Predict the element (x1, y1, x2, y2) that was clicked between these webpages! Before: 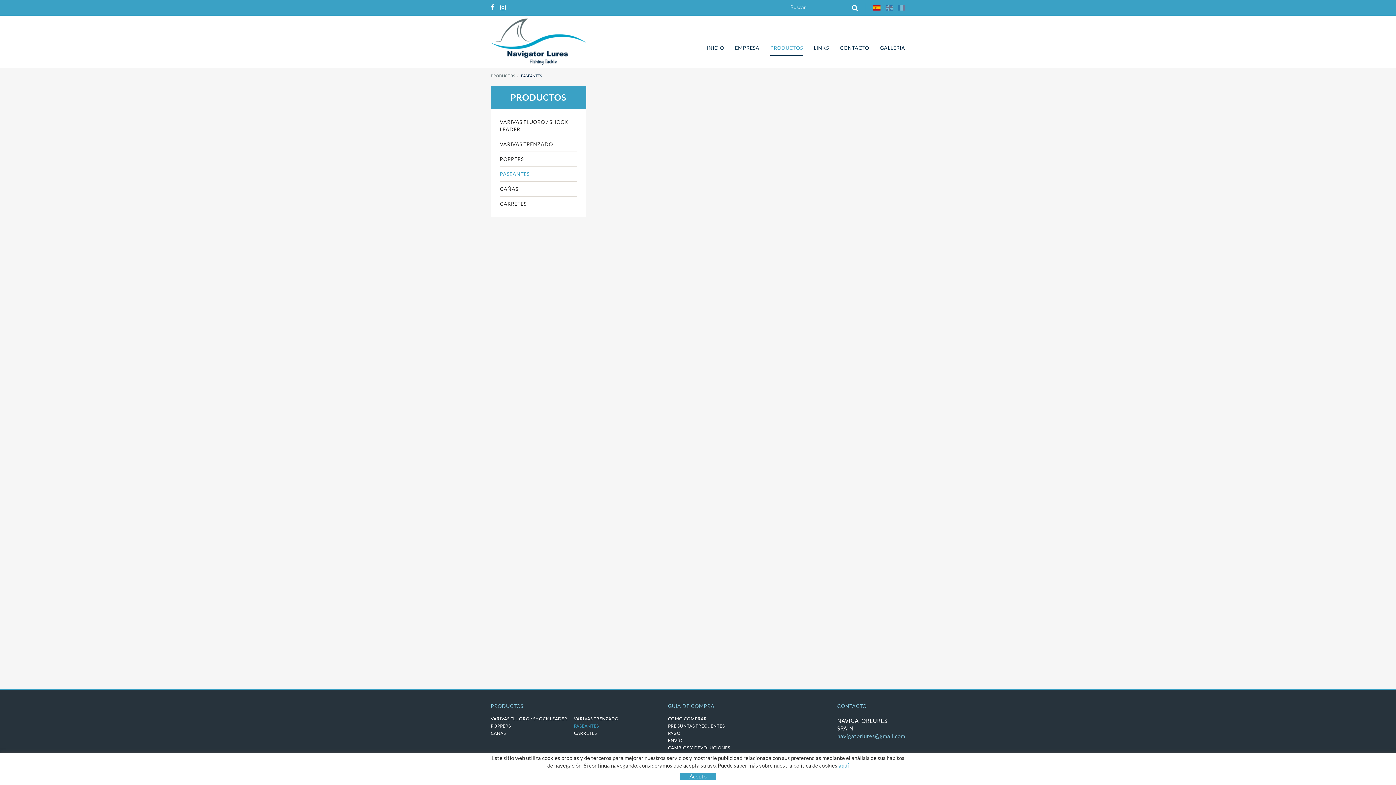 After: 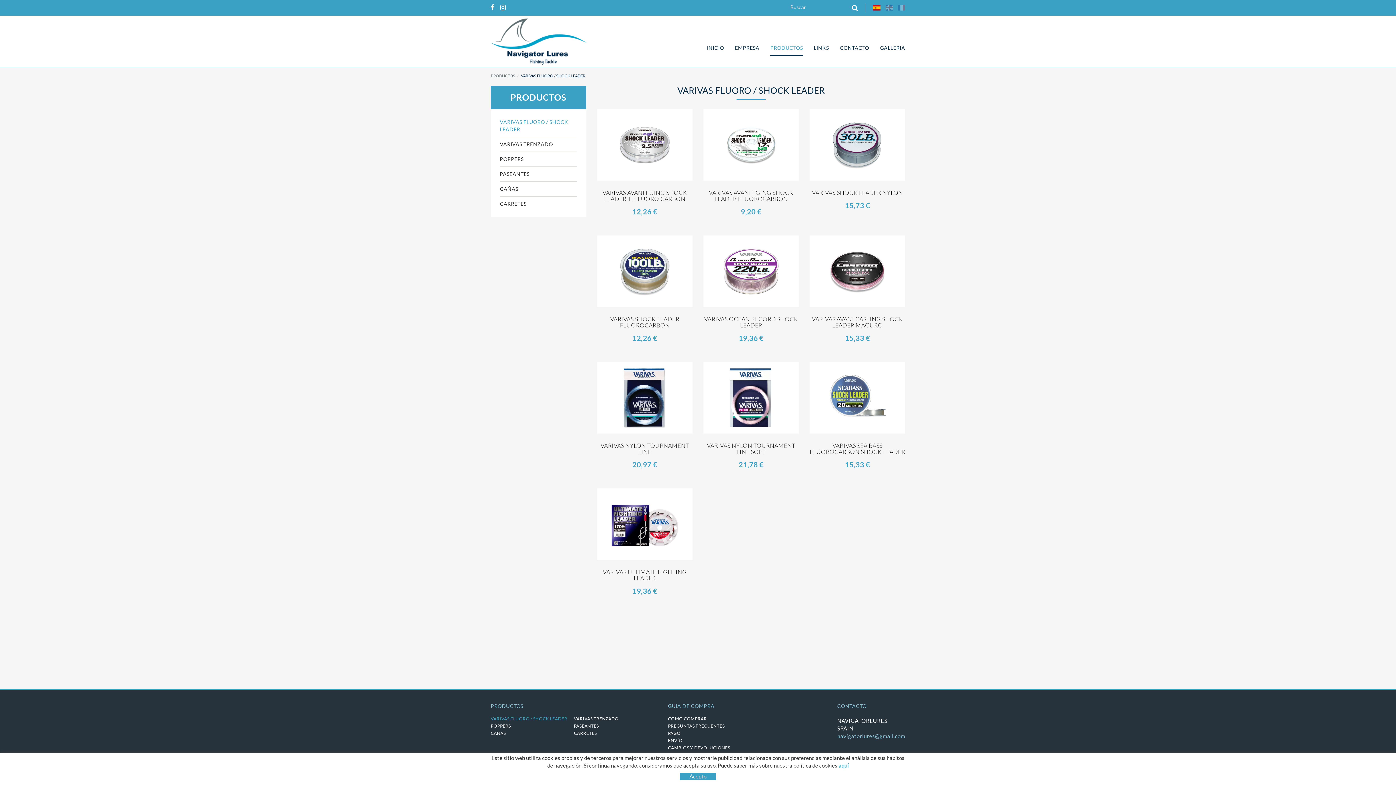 Action: bbox: (490, 716, 567, 721) label: VARIVAS FLUORO / SHOCK LEADER